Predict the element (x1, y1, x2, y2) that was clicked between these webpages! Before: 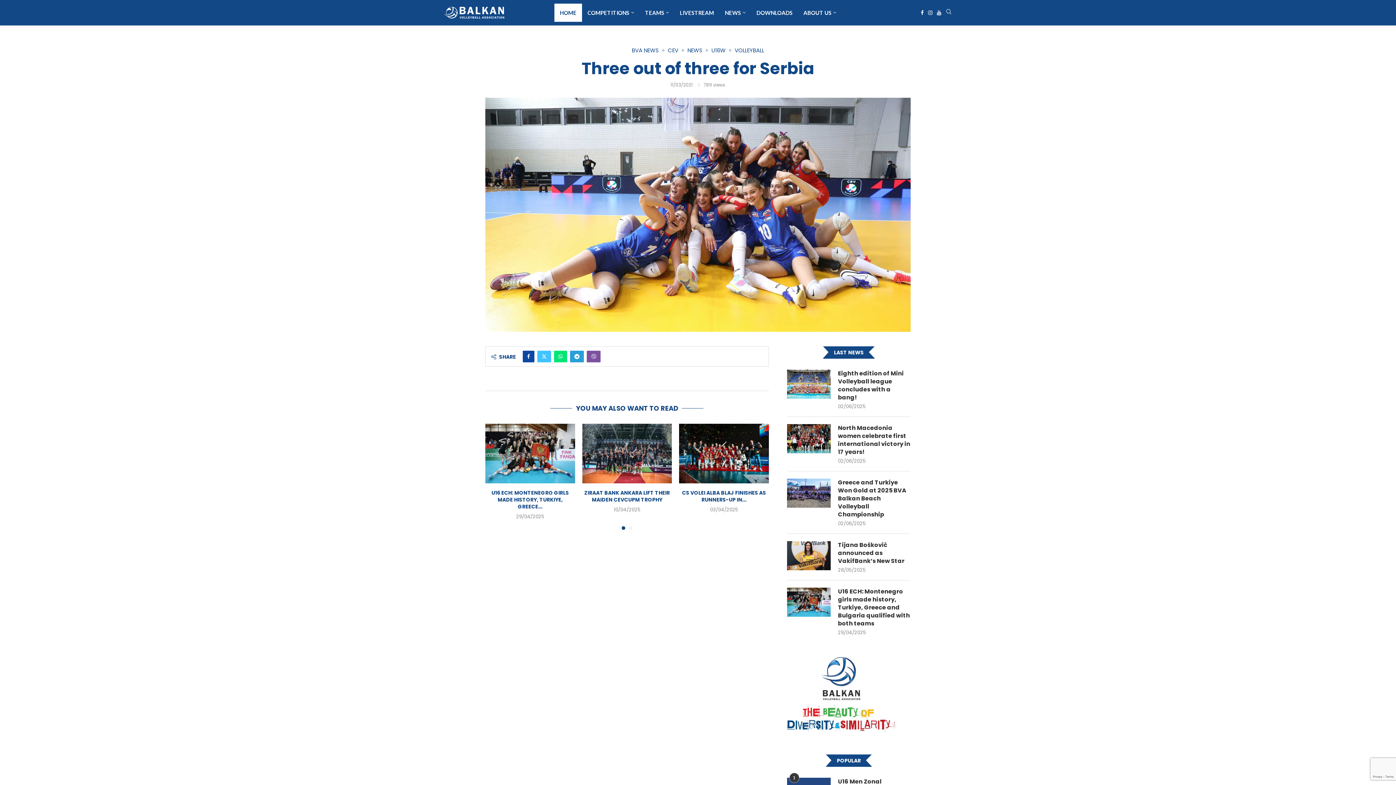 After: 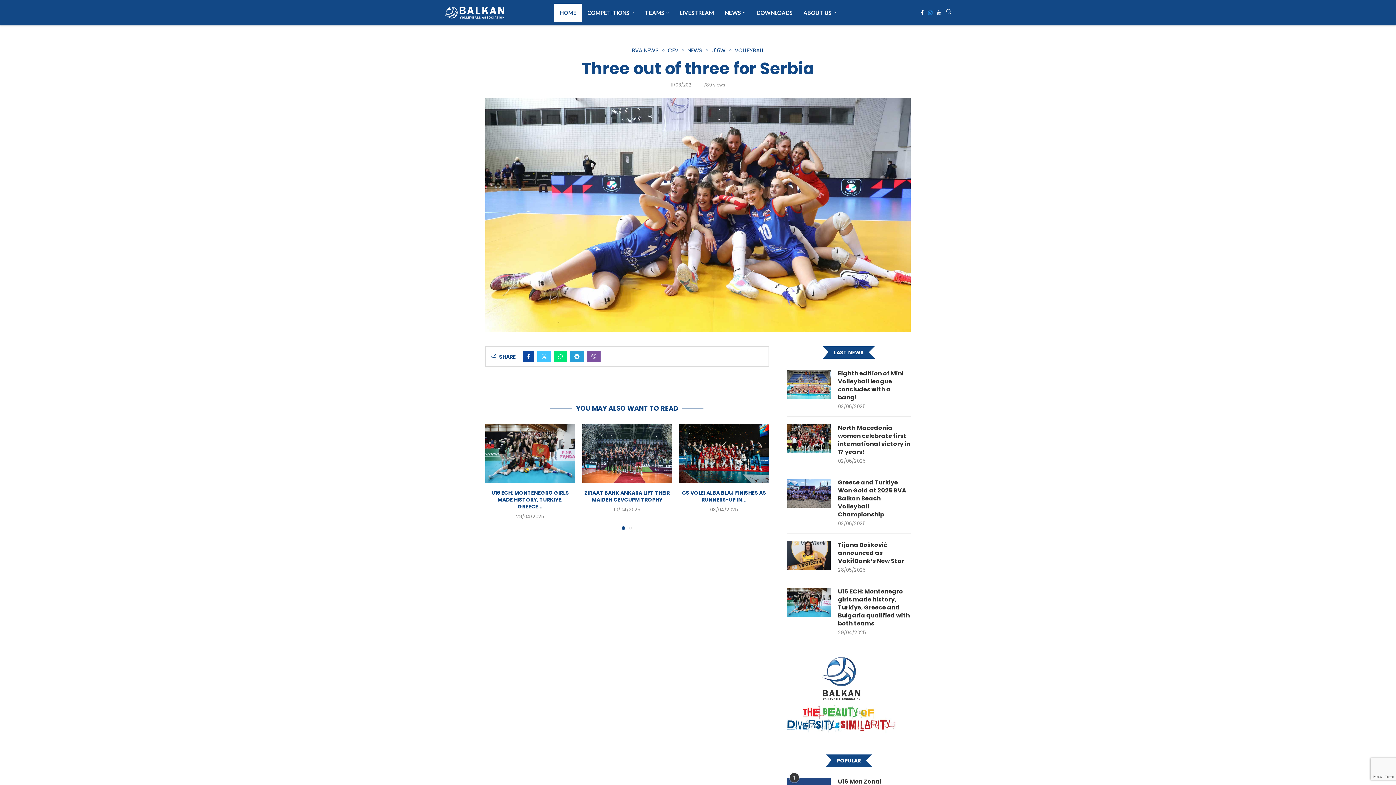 Action: label: Instagram bbox: (928, 9, 933, 15)